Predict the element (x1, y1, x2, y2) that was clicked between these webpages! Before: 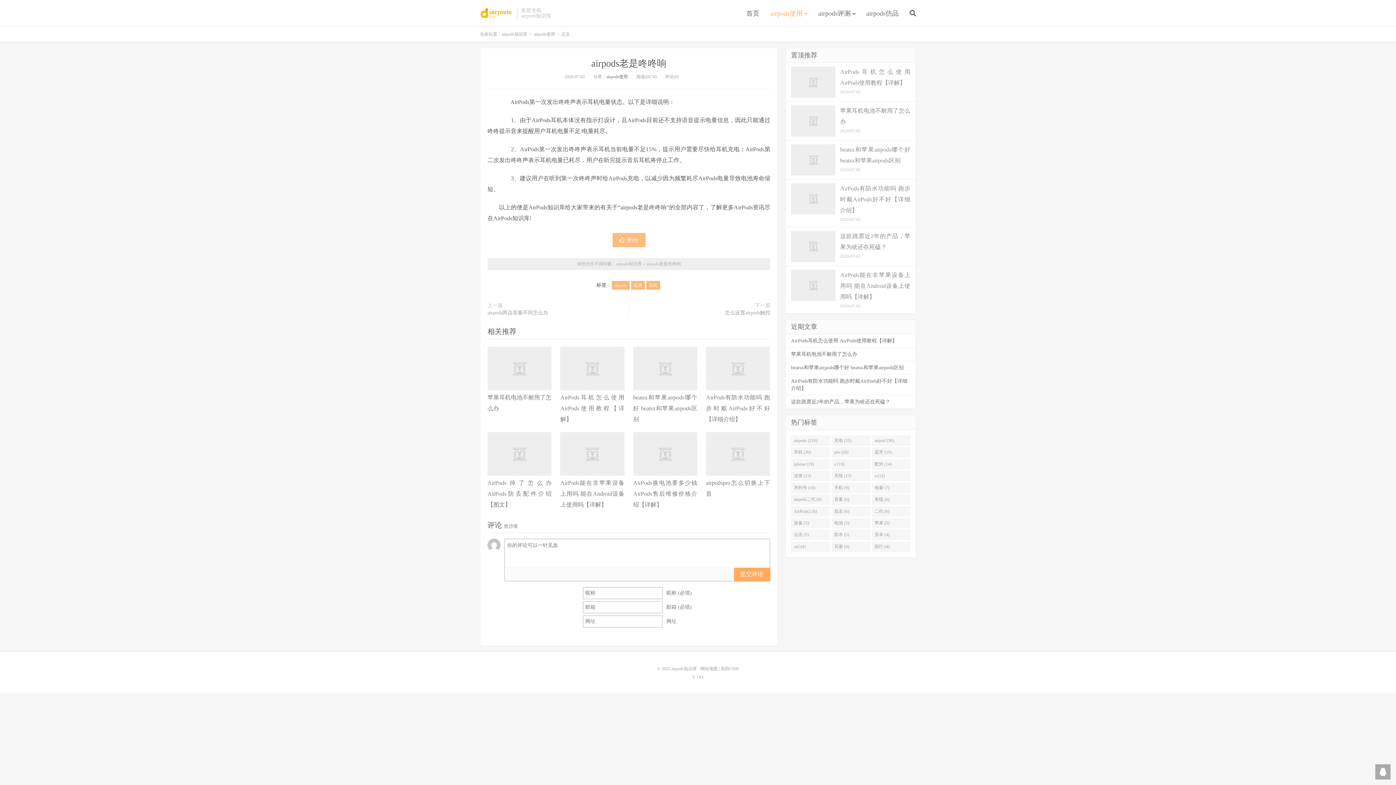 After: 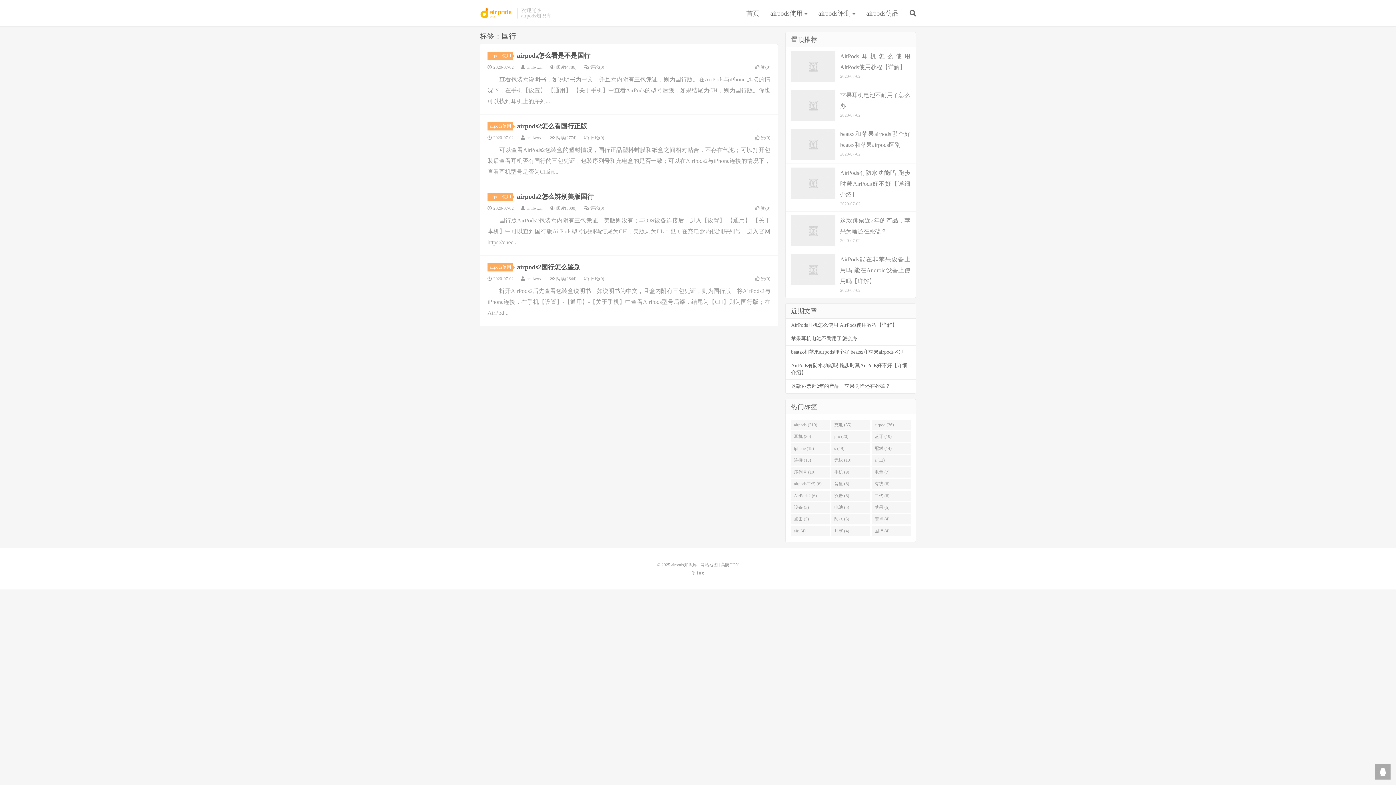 Action: bbox: (871, 541, 911, 552) label: 国行 (4)